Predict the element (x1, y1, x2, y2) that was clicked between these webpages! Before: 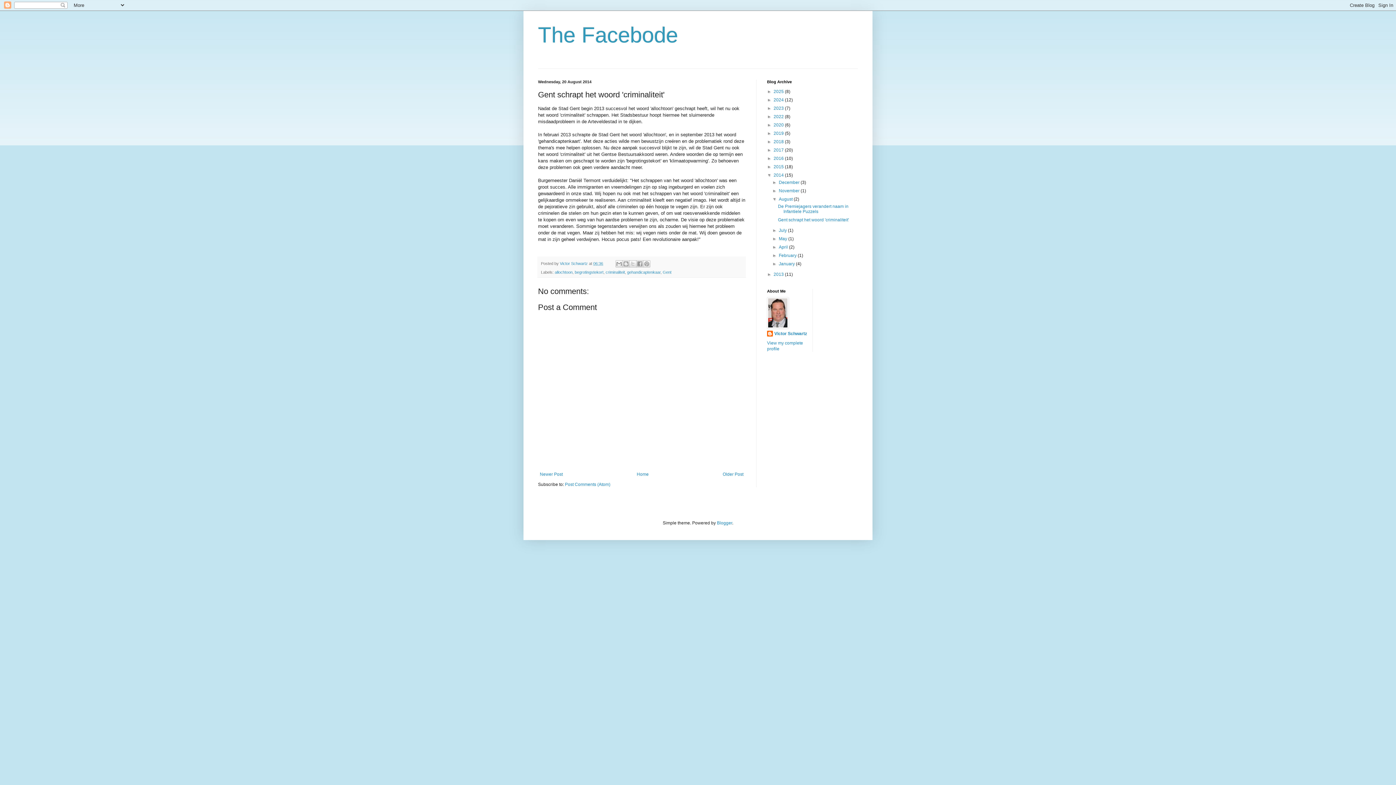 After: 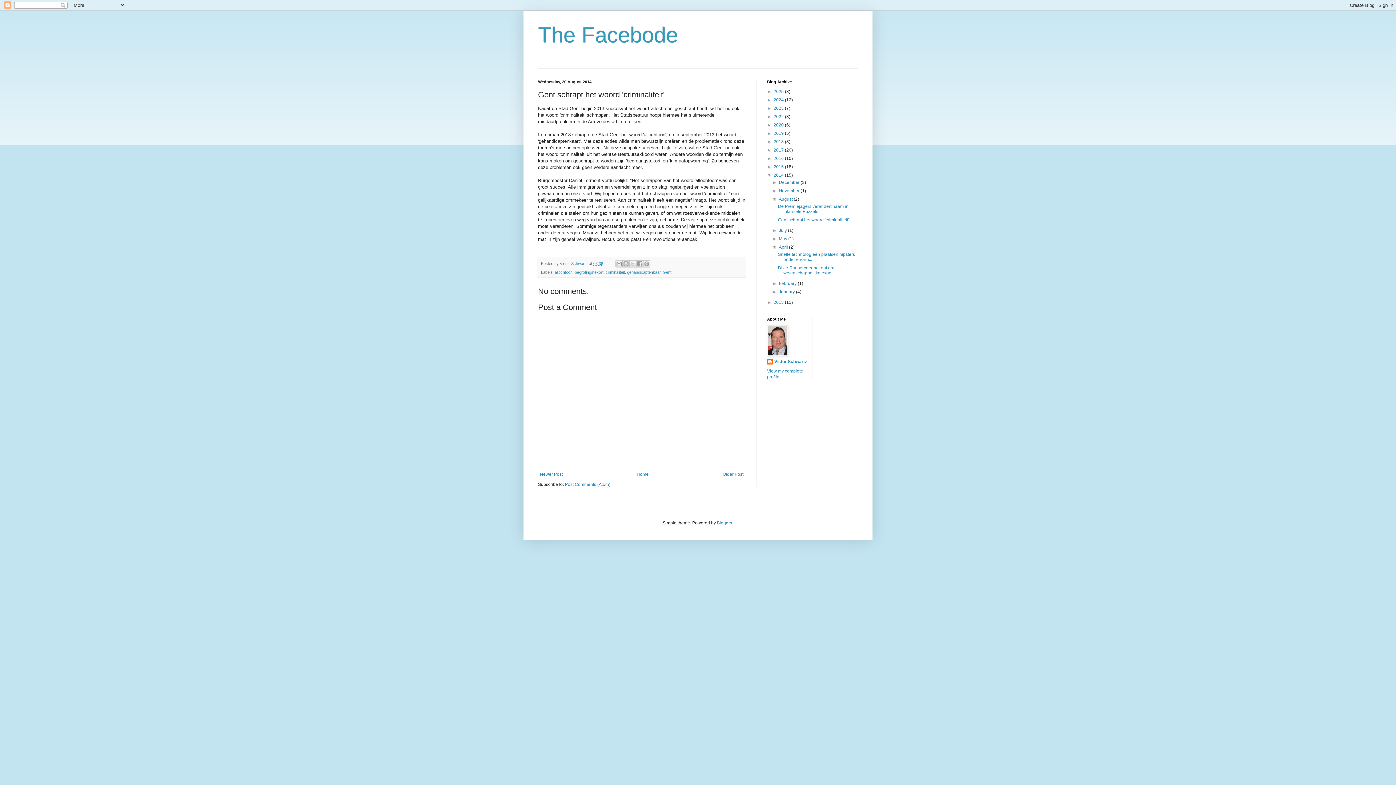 Action: label: ►   bbox: (772, 244, 779, 249)